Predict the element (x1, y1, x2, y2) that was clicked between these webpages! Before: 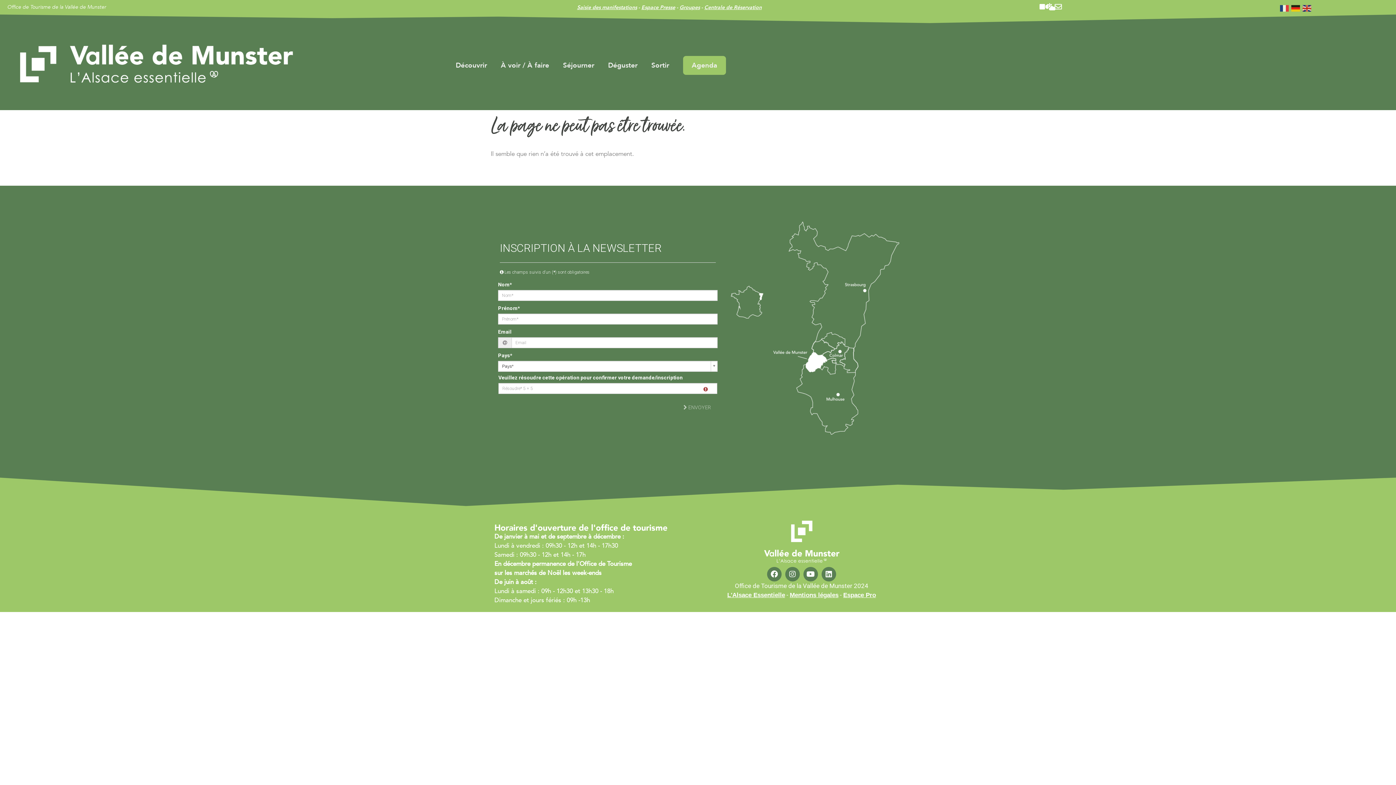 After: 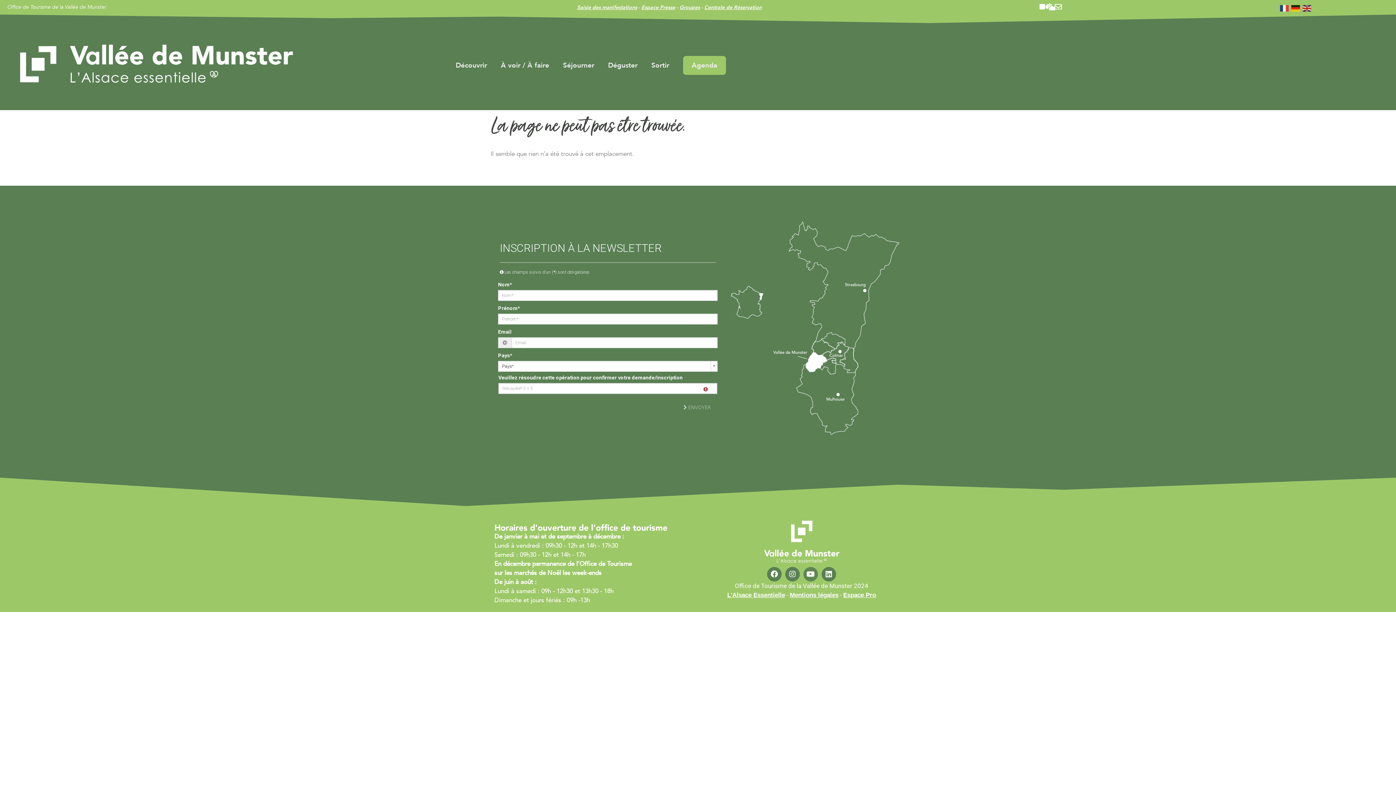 Action: label: Youtube bbox: (803, 567, 818, 581)